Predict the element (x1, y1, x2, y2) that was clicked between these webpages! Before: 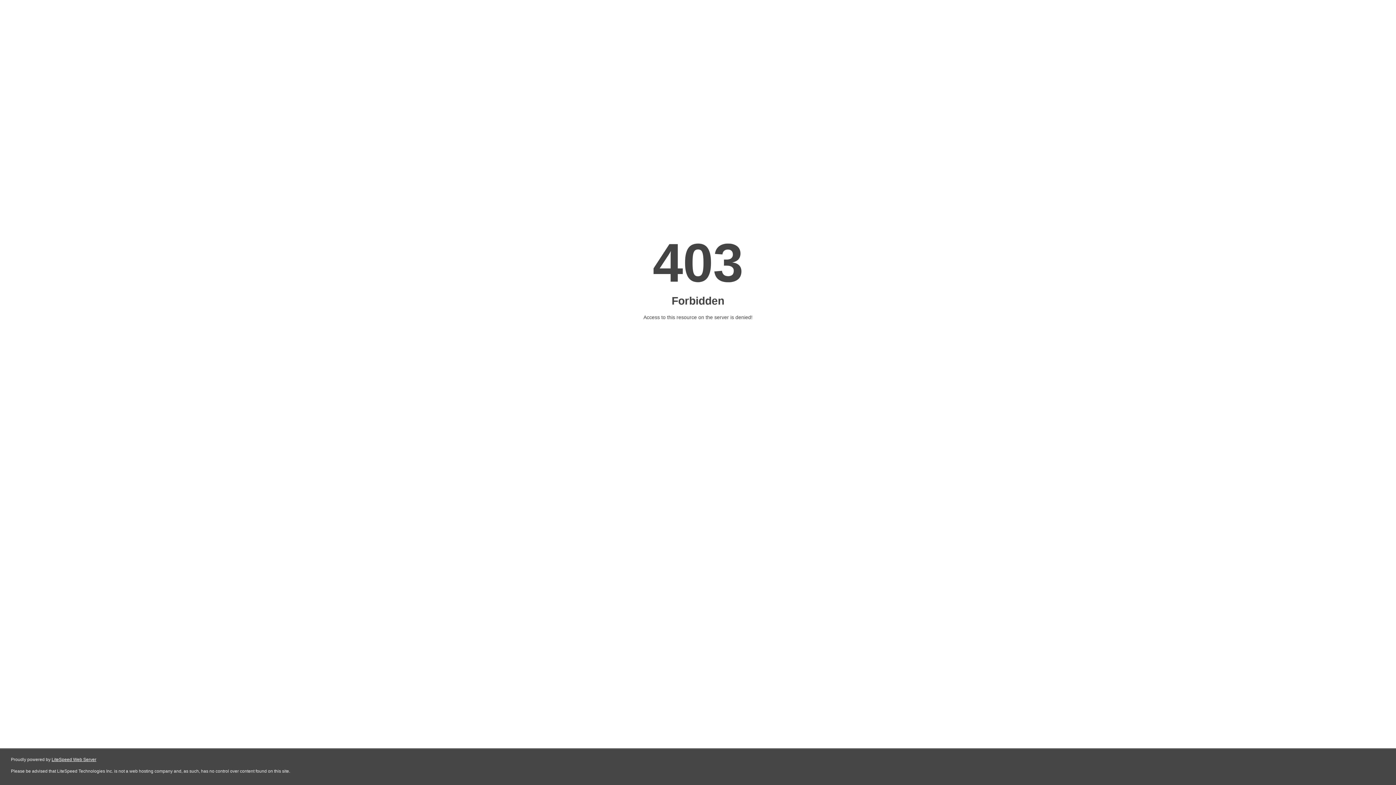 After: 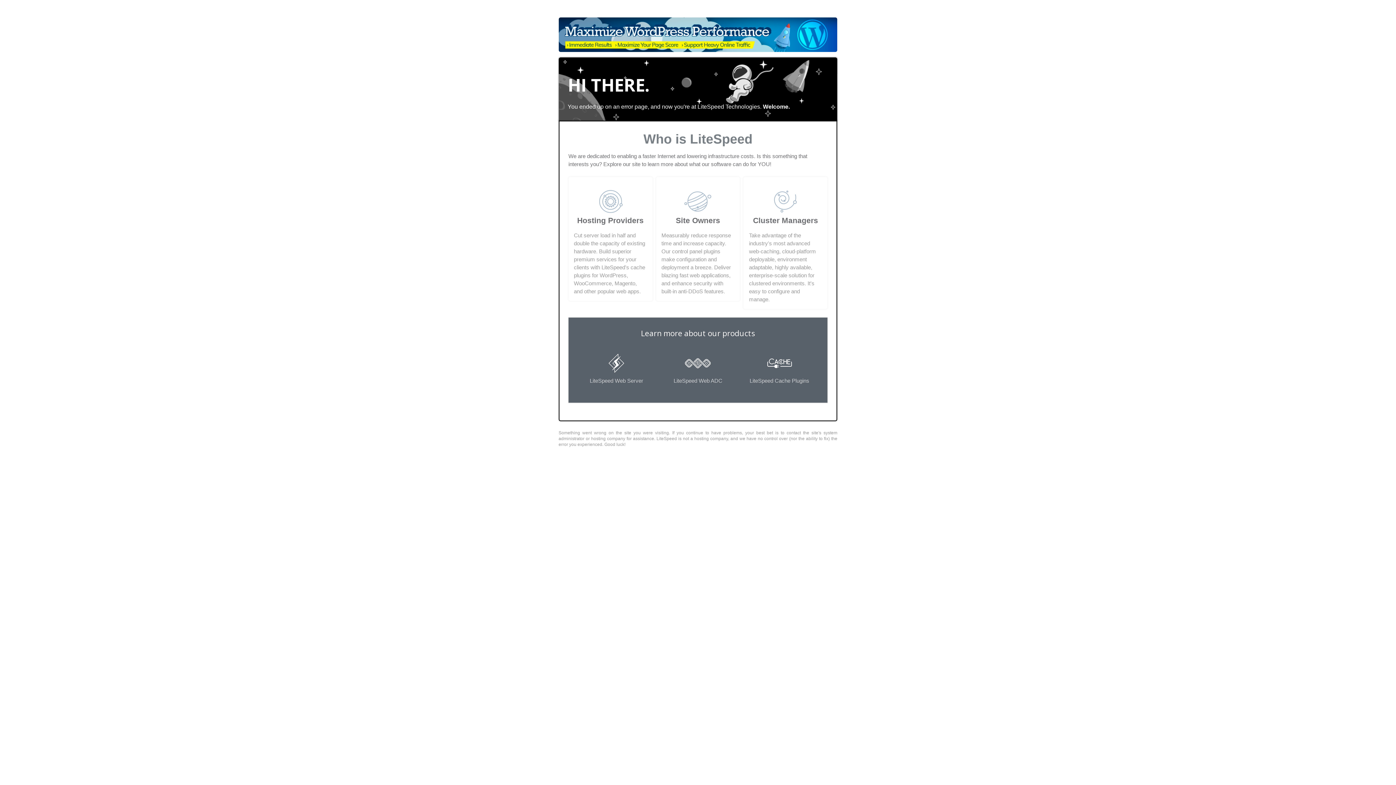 Action: bbox: (51, 757, 96, 762) label: LiteSpeed Web Server